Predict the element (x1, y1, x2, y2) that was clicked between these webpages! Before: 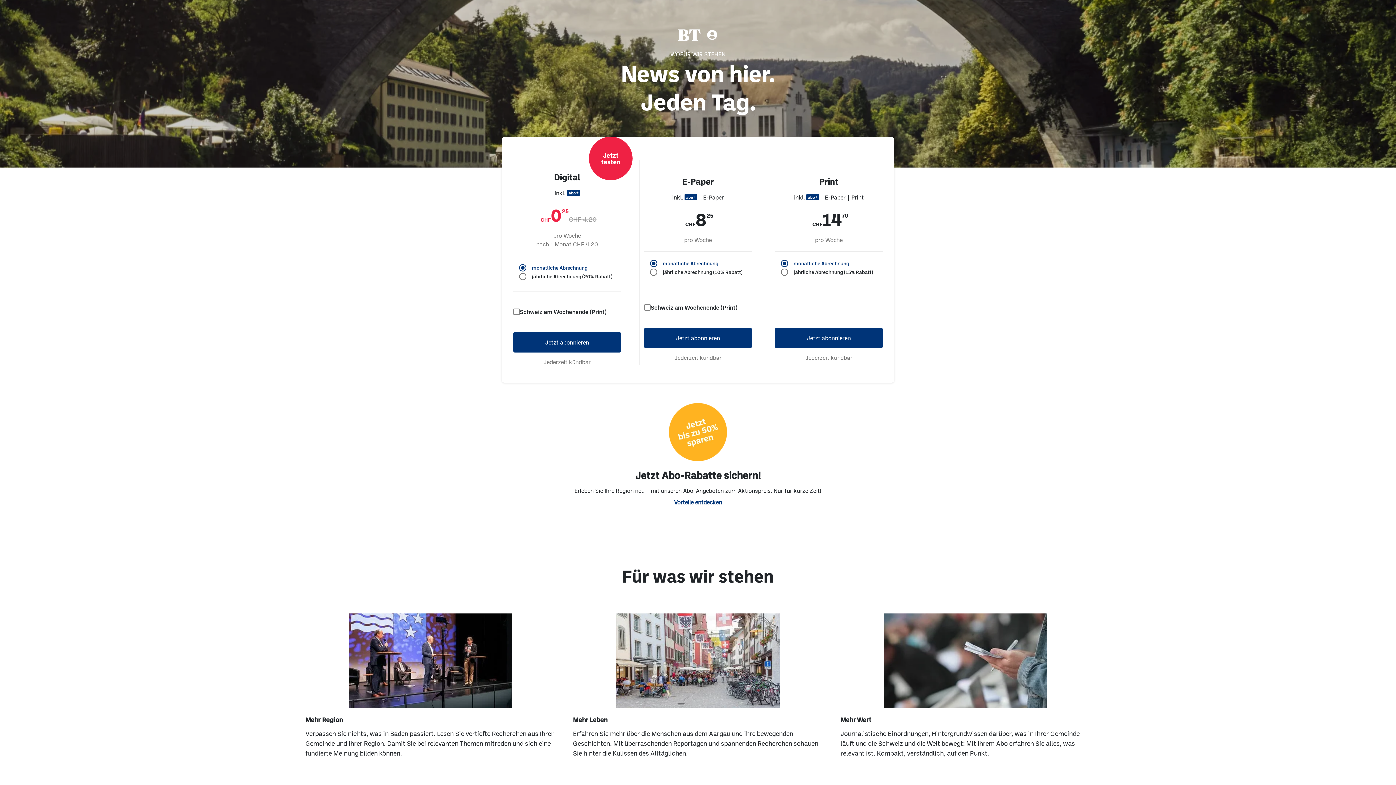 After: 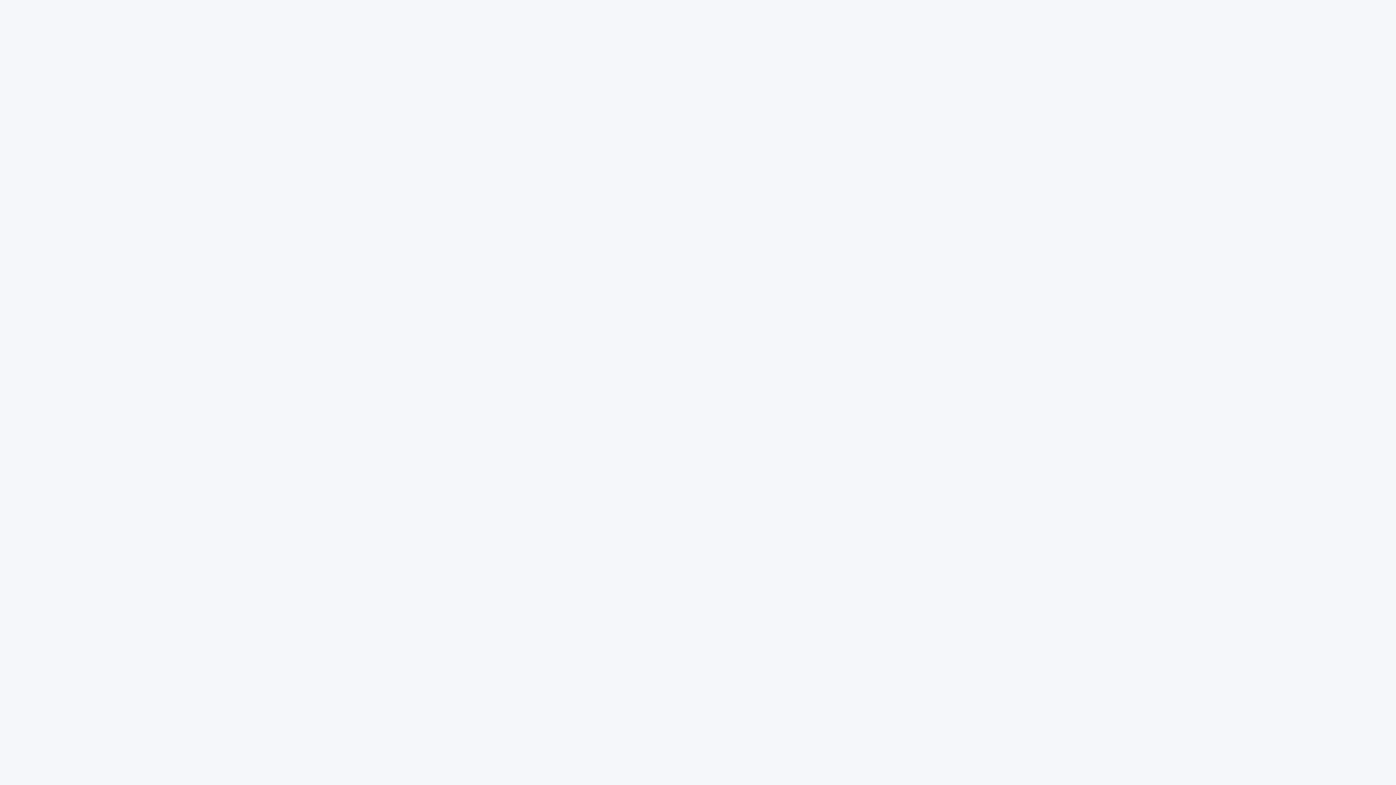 Action: bbox: (695, 29, 706, 40)